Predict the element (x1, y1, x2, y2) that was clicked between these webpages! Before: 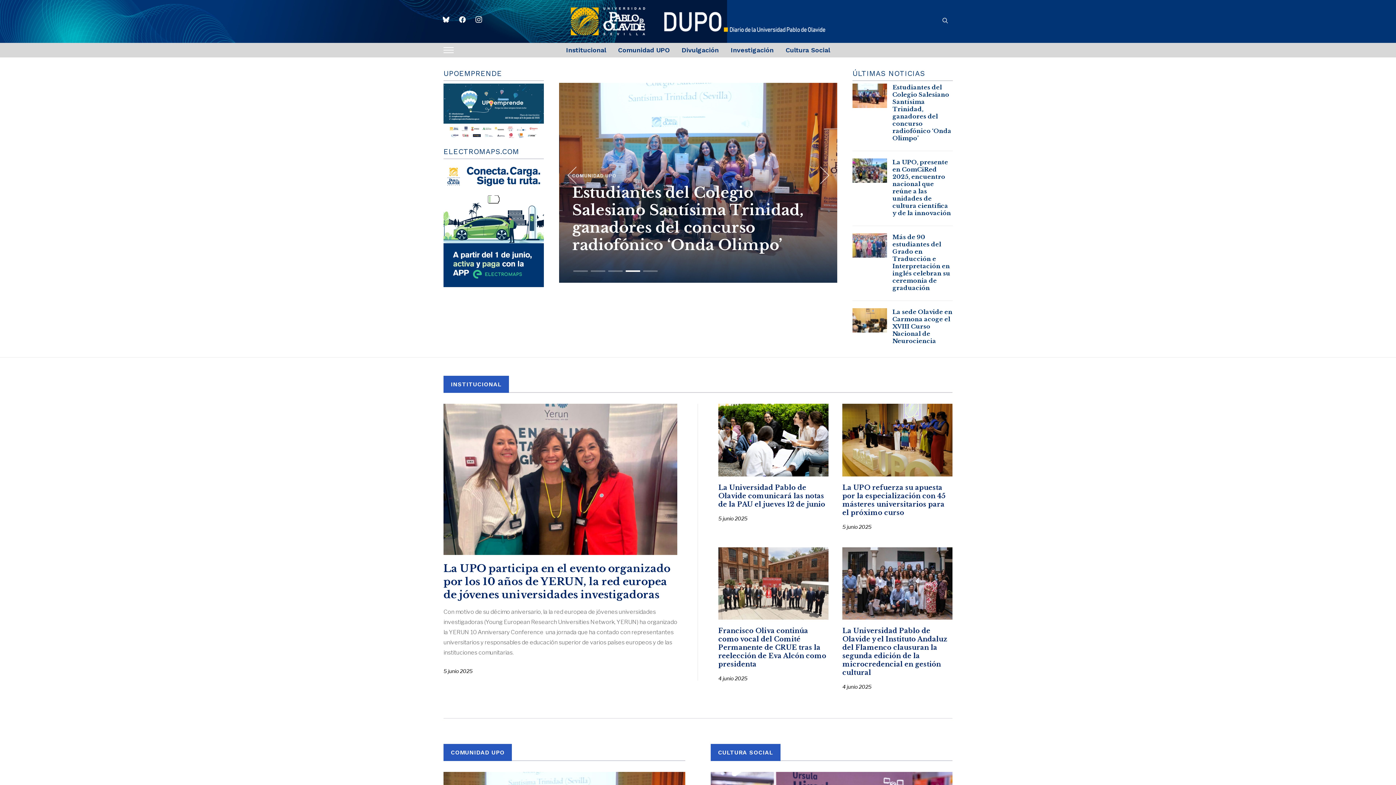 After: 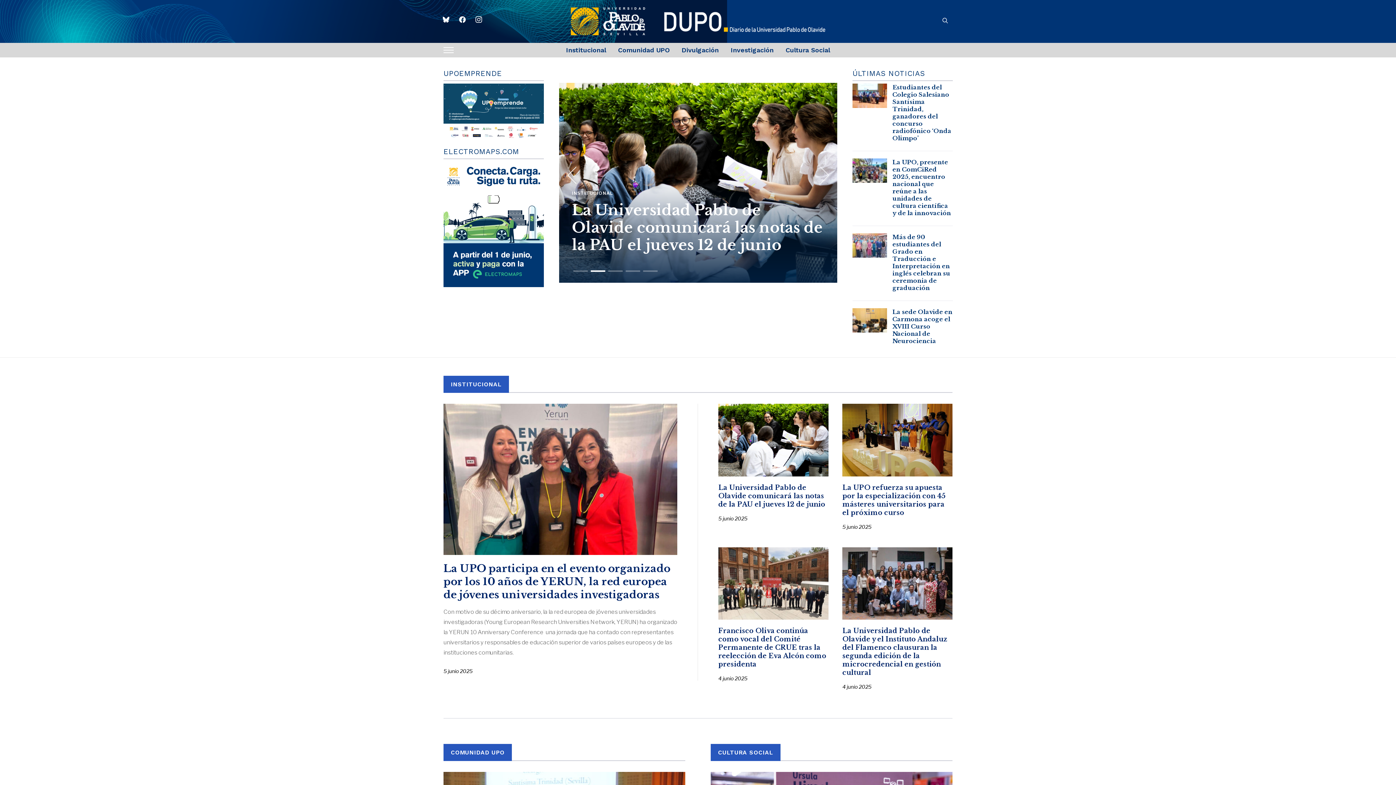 Action: bbox: (559, 160, 584, 185) label: Previous